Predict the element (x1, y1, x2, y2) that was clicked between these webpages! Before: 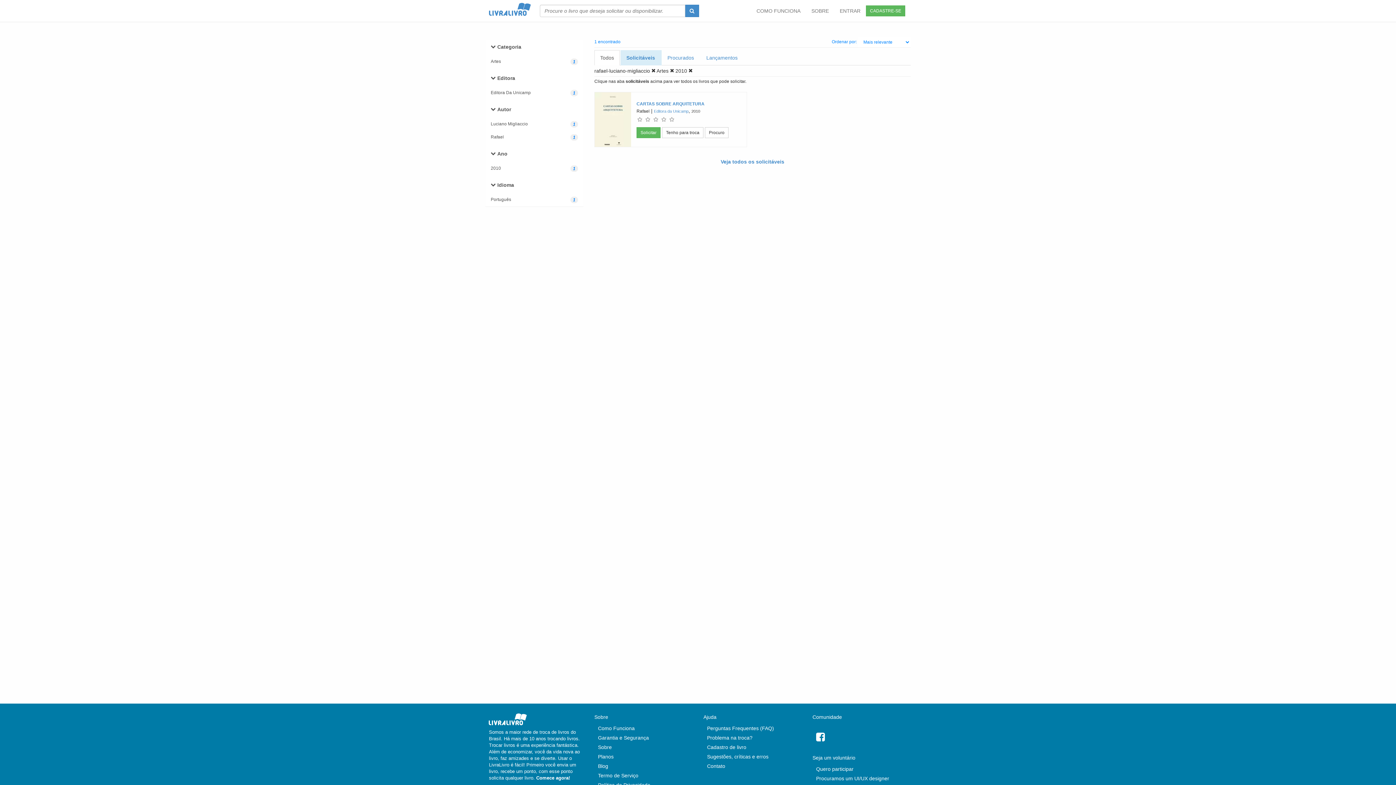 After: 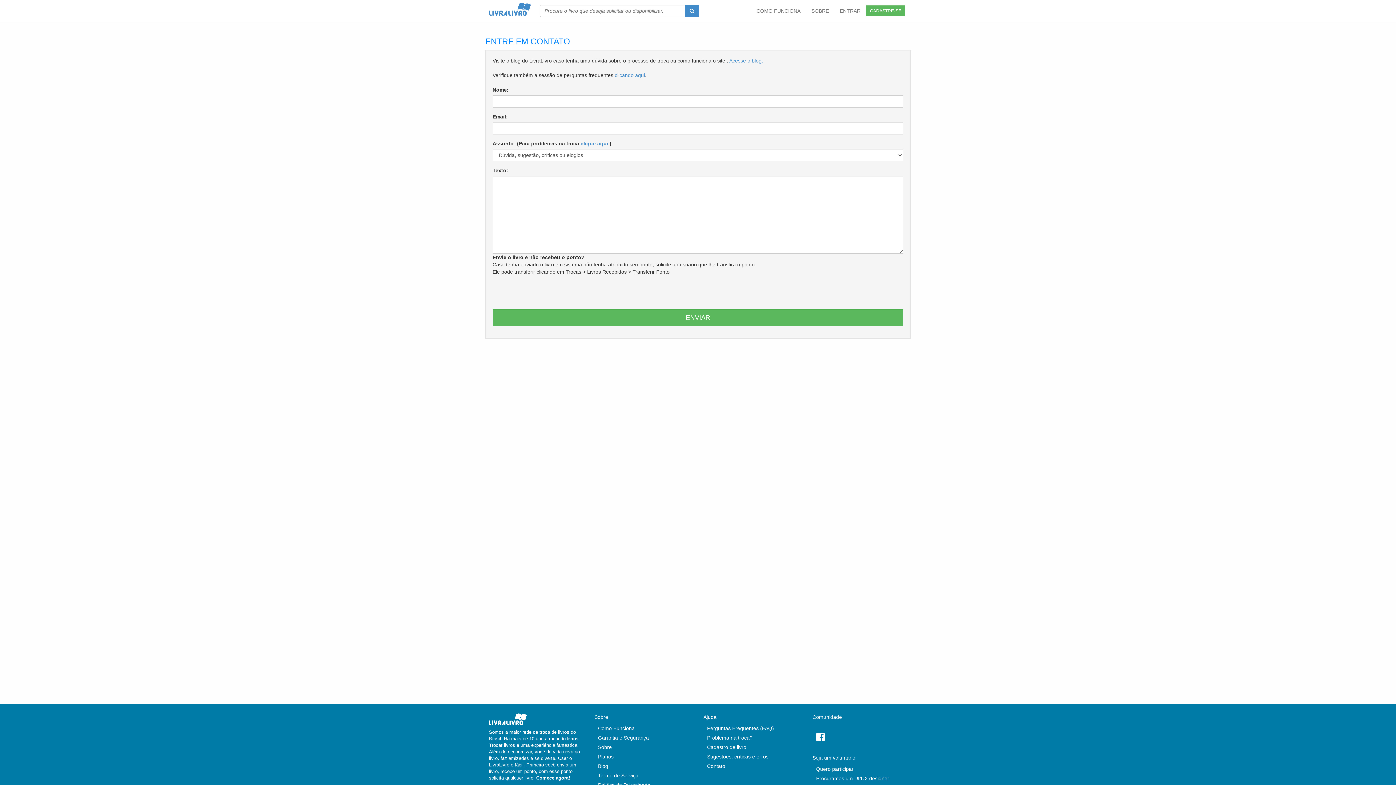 Action: label: Contato bbox: (707, 763, 725, 769)